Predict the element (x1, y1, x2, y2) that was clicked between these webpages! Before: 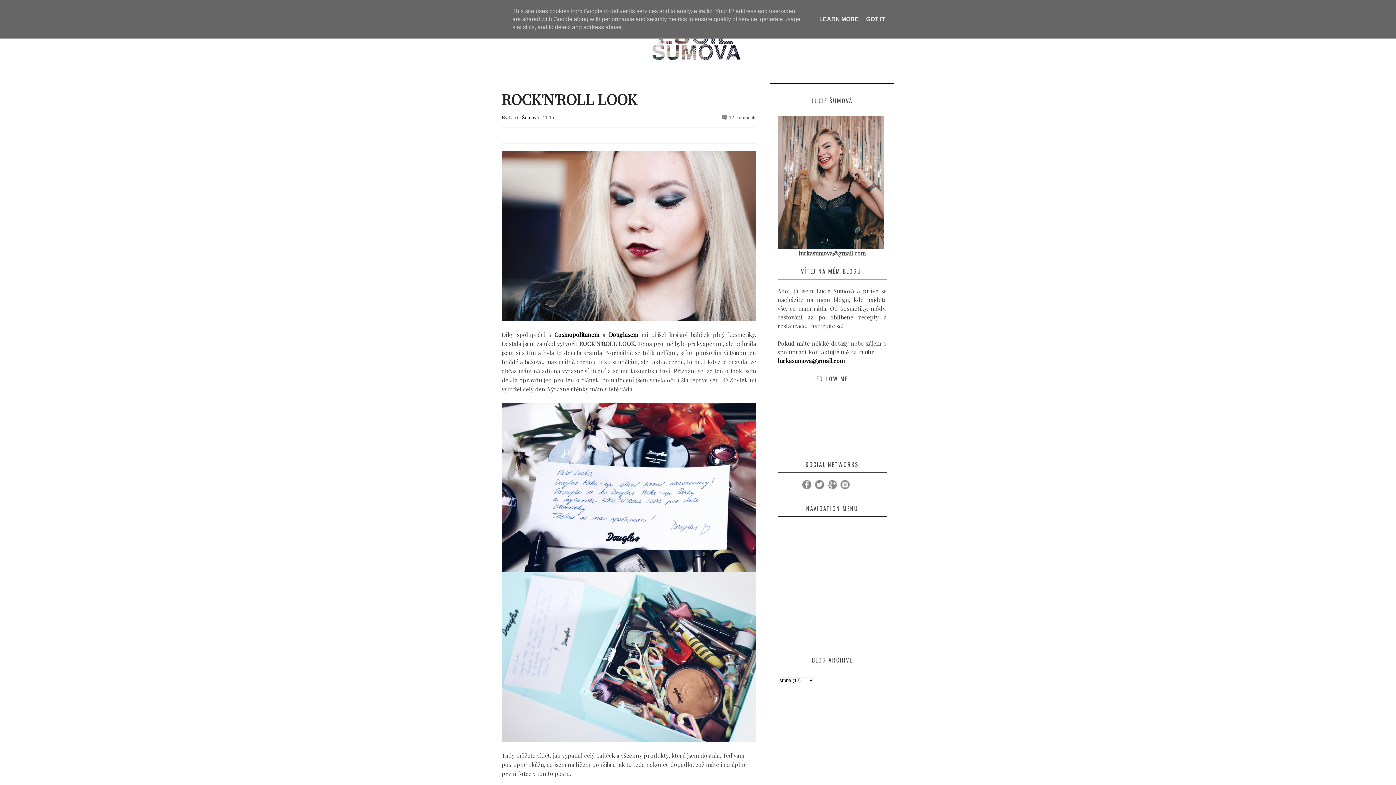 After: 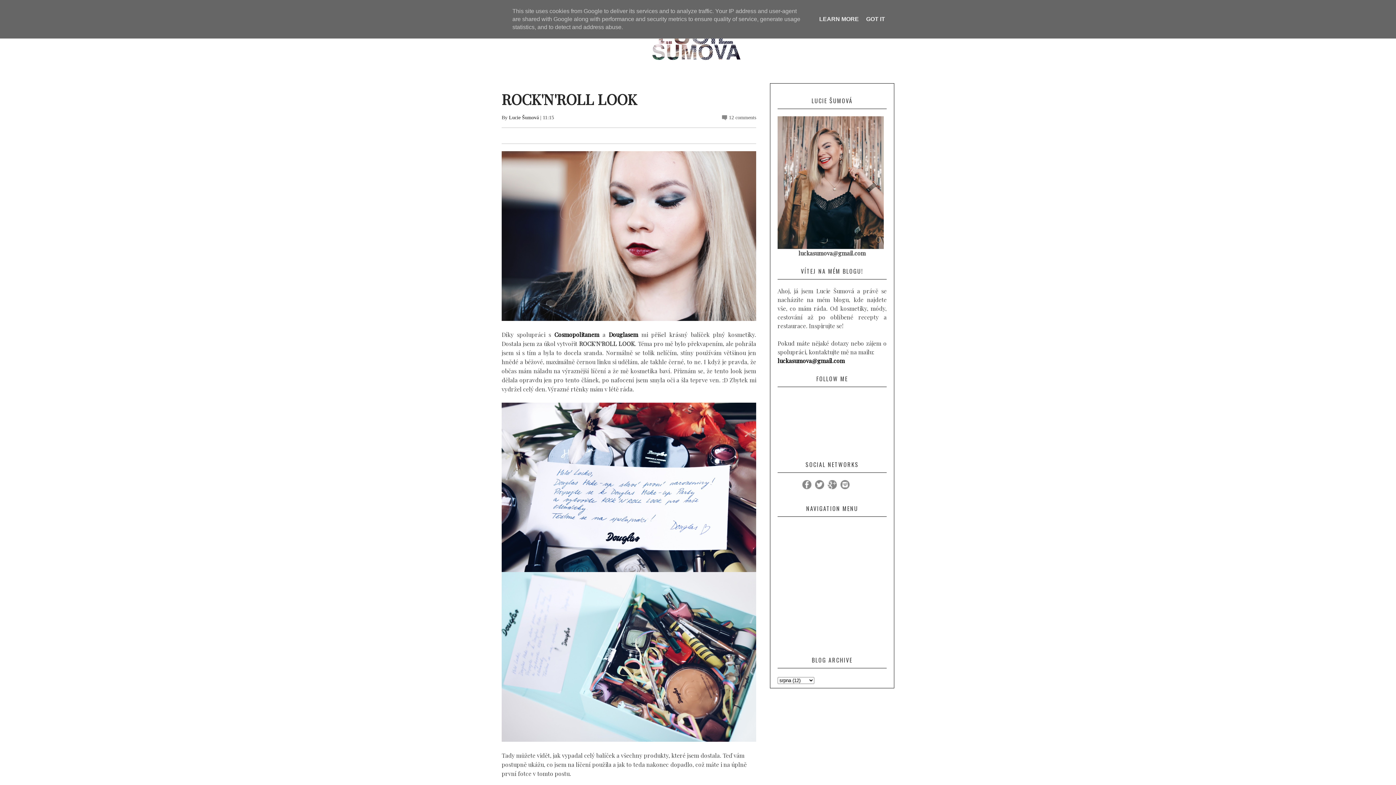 Action: bbox: (501, 129, 505, 141)